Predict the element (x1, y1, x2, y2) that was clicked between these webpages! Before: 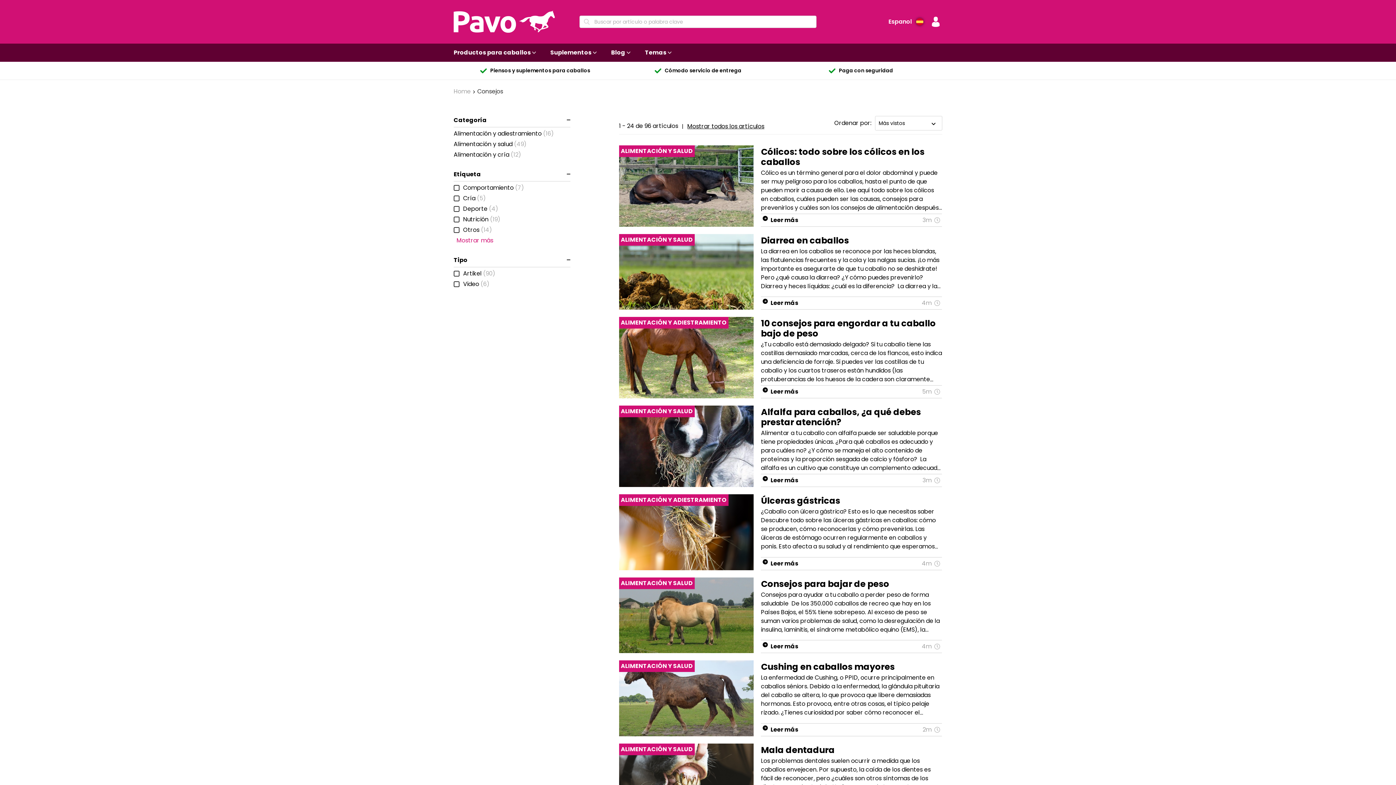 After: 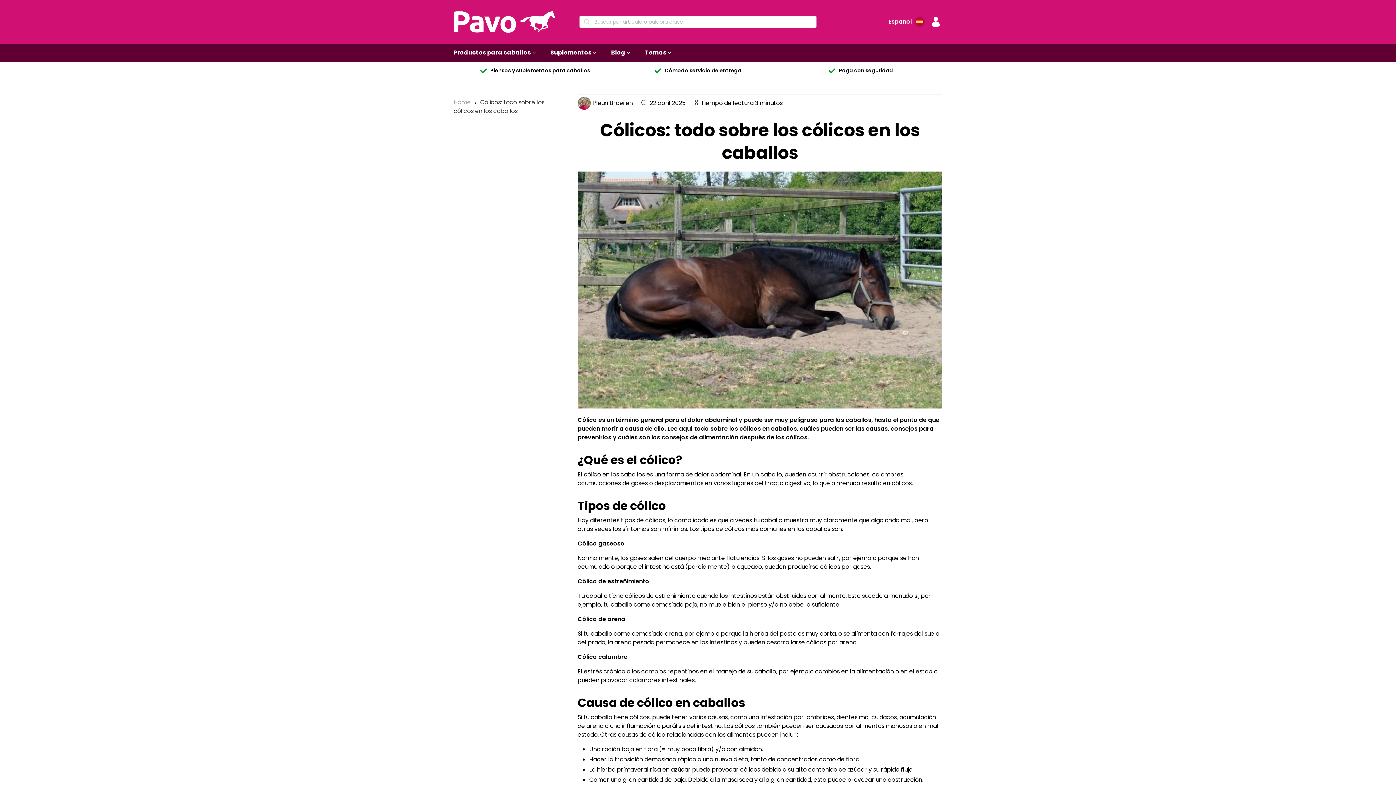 Action: bbox: (619, 145, 753, 226)